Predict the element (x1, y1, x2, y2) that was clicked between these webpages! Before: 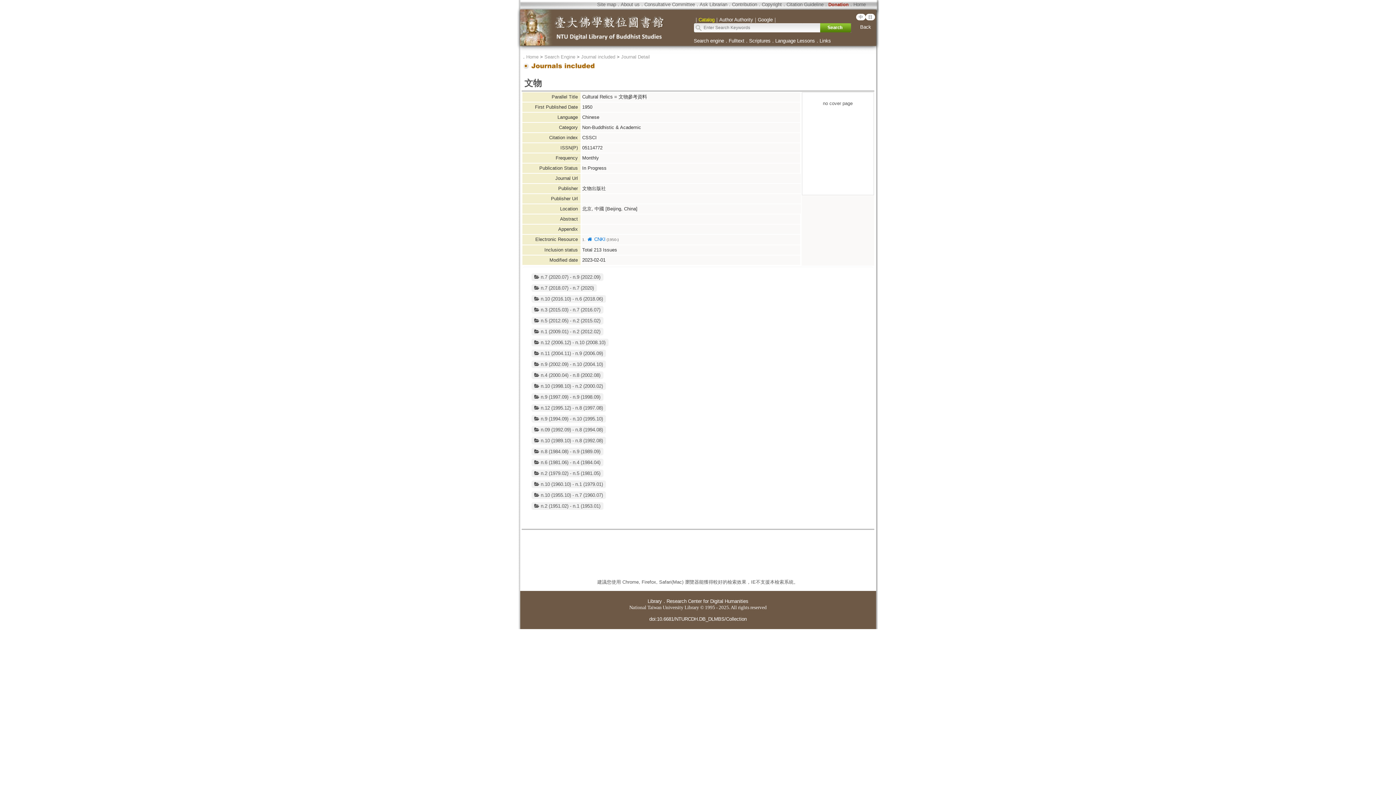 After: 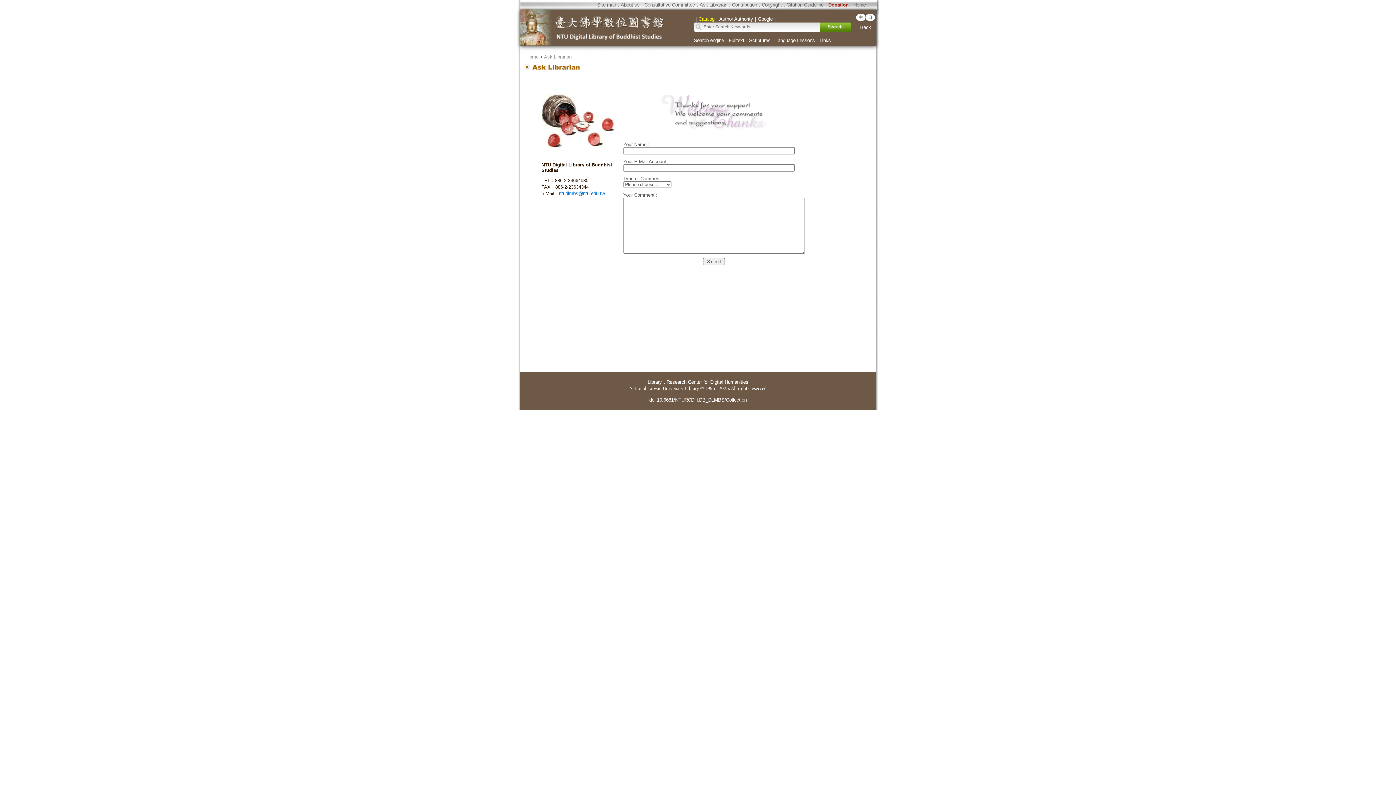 Action: bbox: (699, 1, 727, 7) label: Ask Librarian